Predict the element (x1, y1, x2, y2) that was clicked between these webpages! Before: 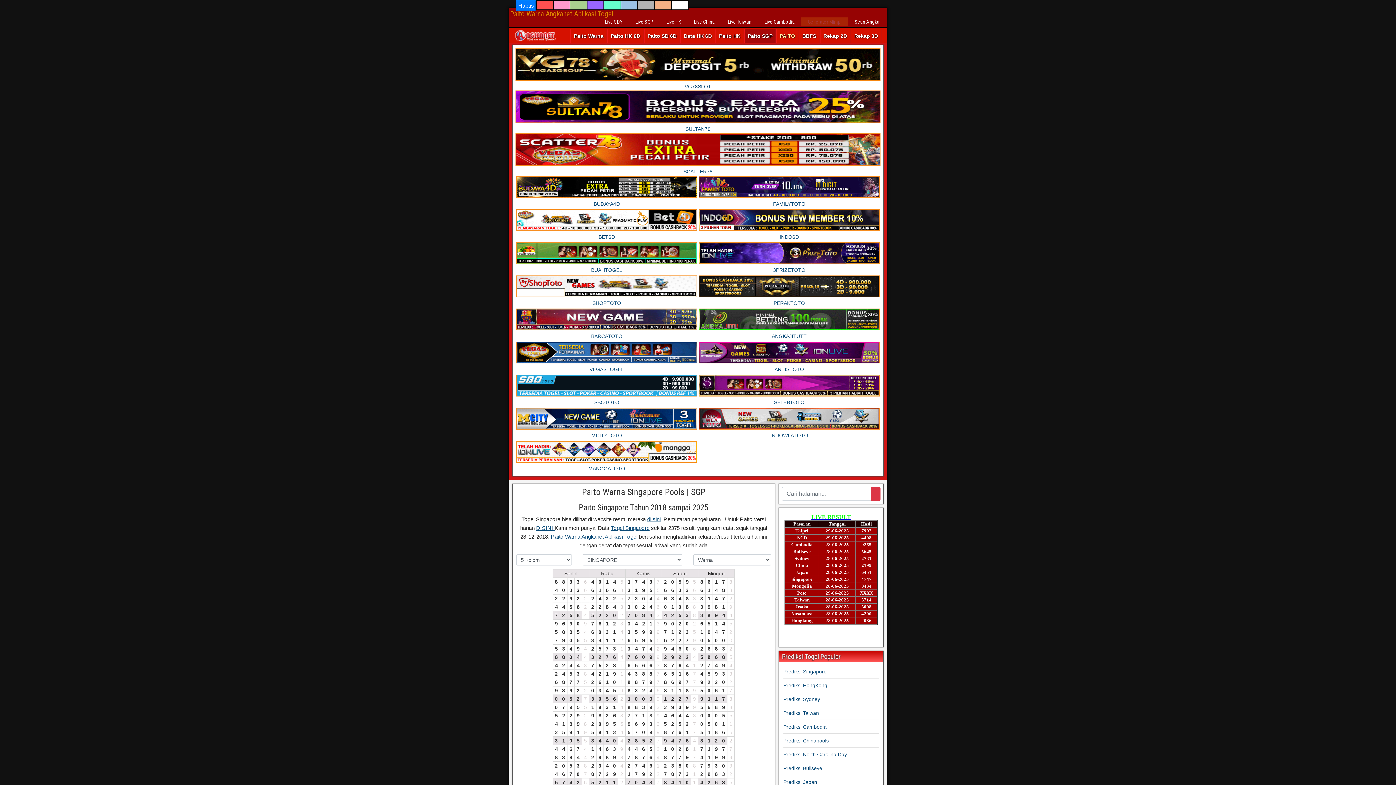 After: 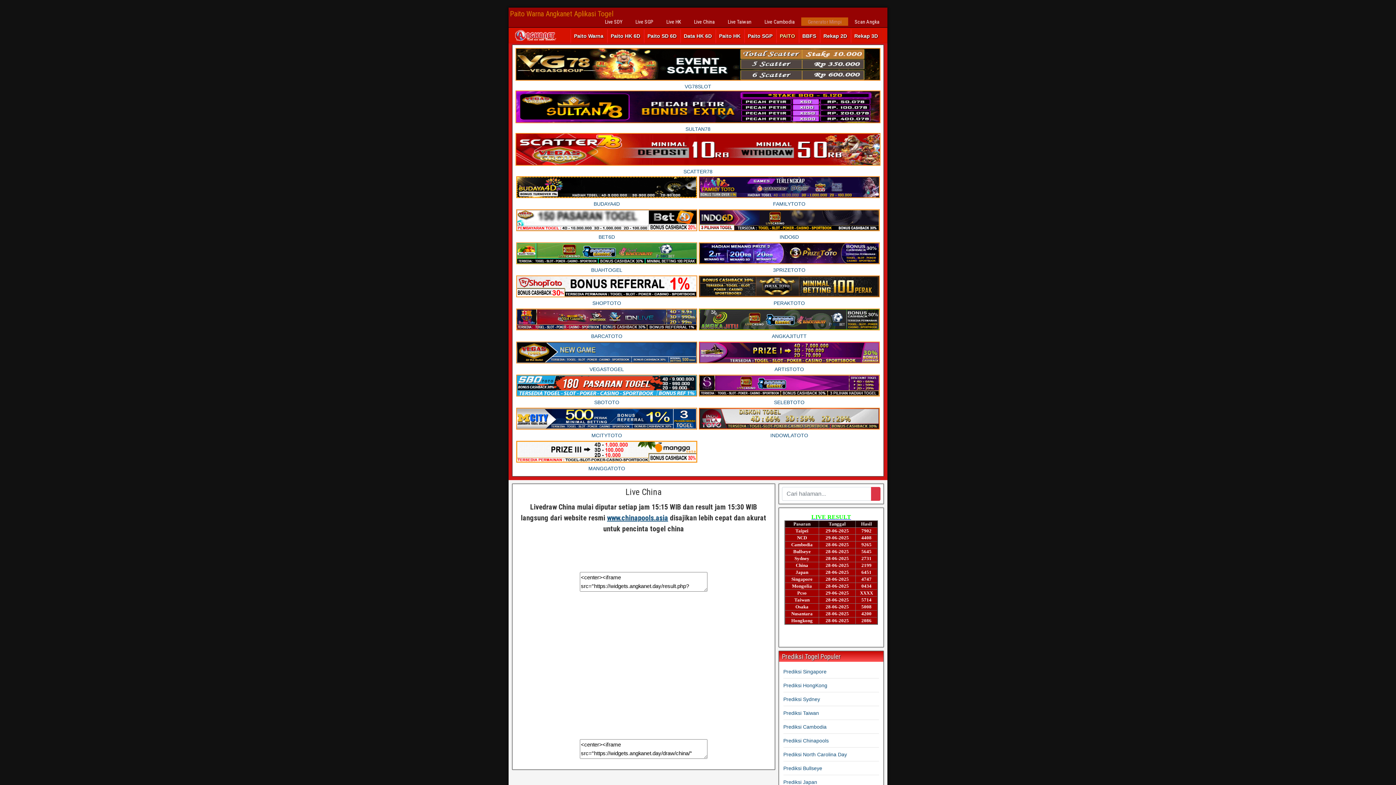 Action: bbox: (687, 18, 721, 25) label: Live China